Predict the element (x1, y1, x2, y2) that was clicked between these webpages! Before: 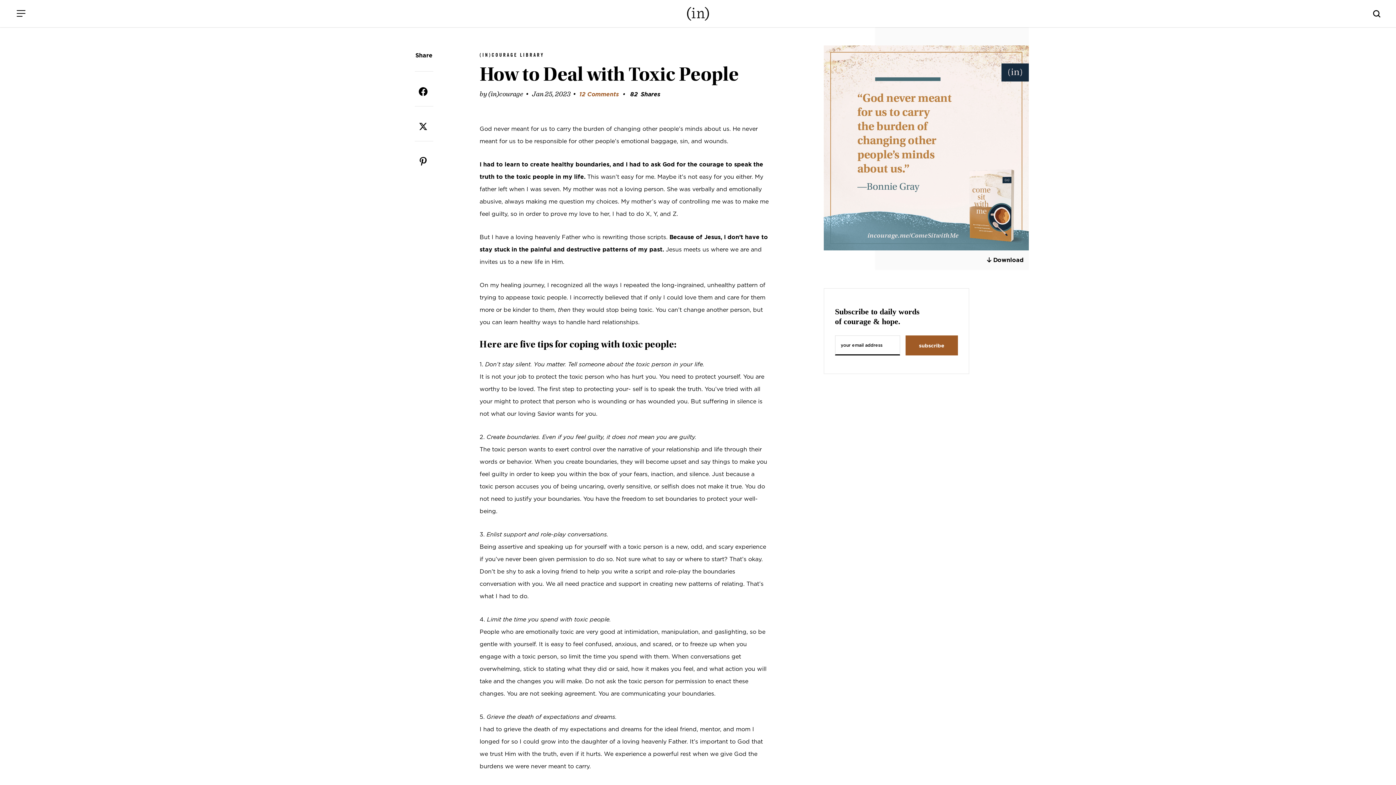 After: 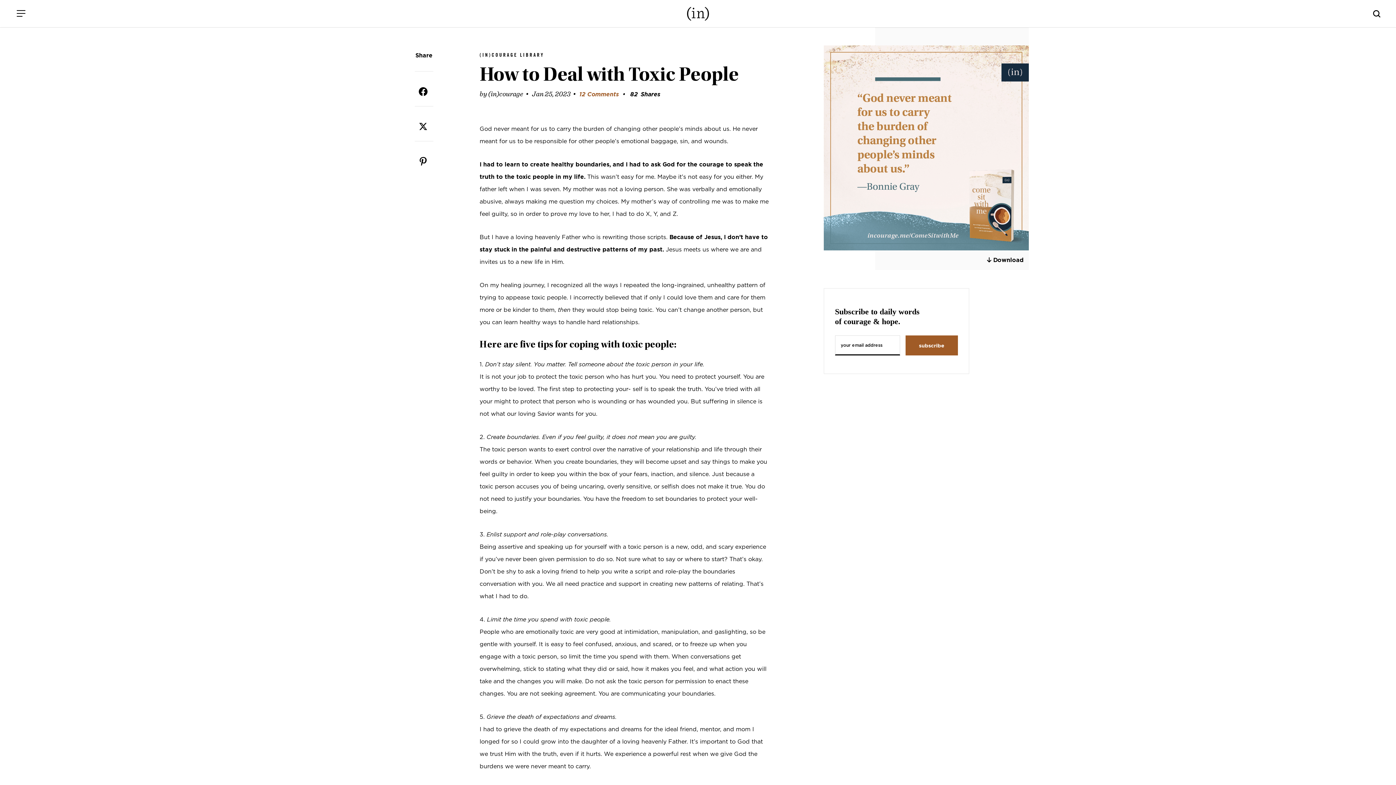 Action: label: How to Deal with Toxic People bbox: (479, 66, 738, 86)